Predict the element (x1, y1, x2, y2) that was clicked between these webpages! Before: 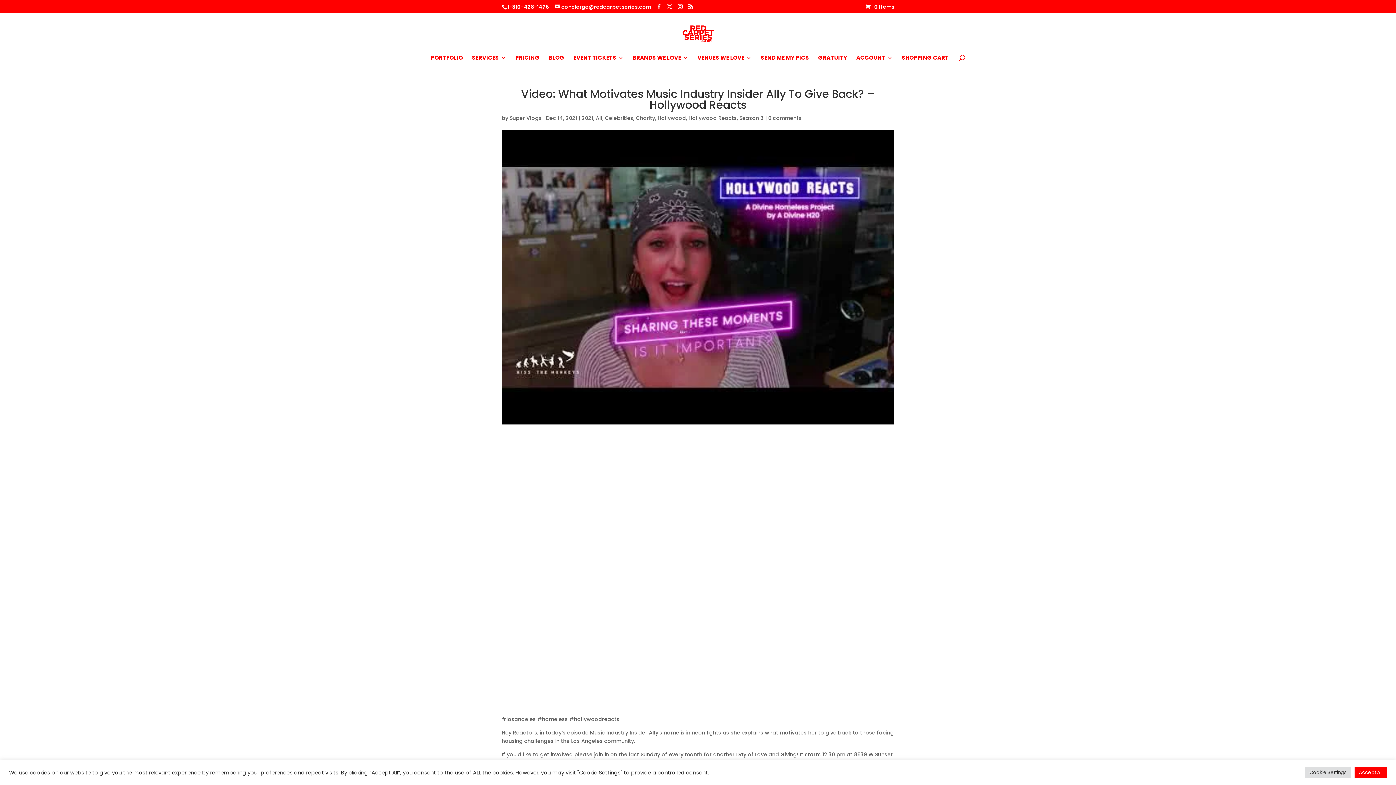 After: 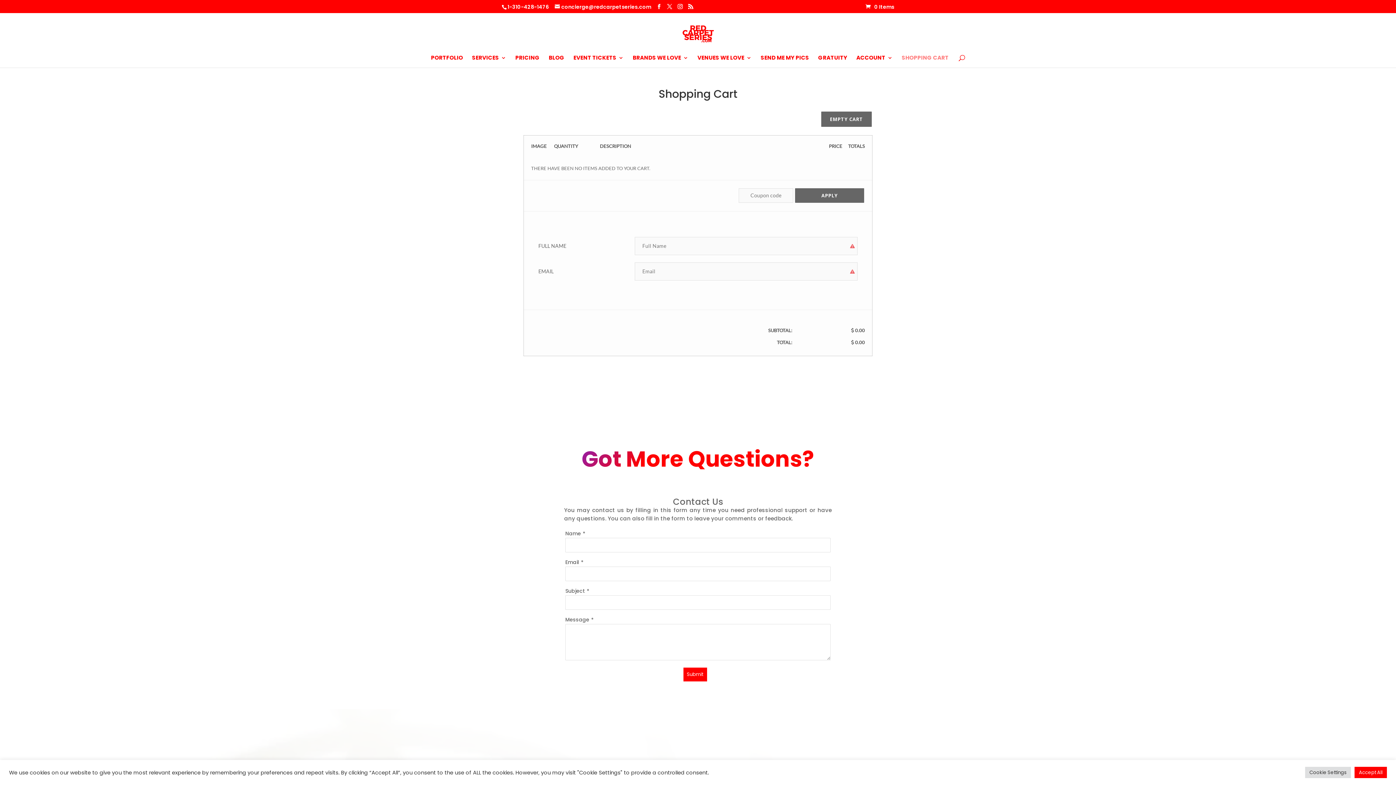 Action: bbox: (902, 55, 948, 67) label: SHOPPING CART